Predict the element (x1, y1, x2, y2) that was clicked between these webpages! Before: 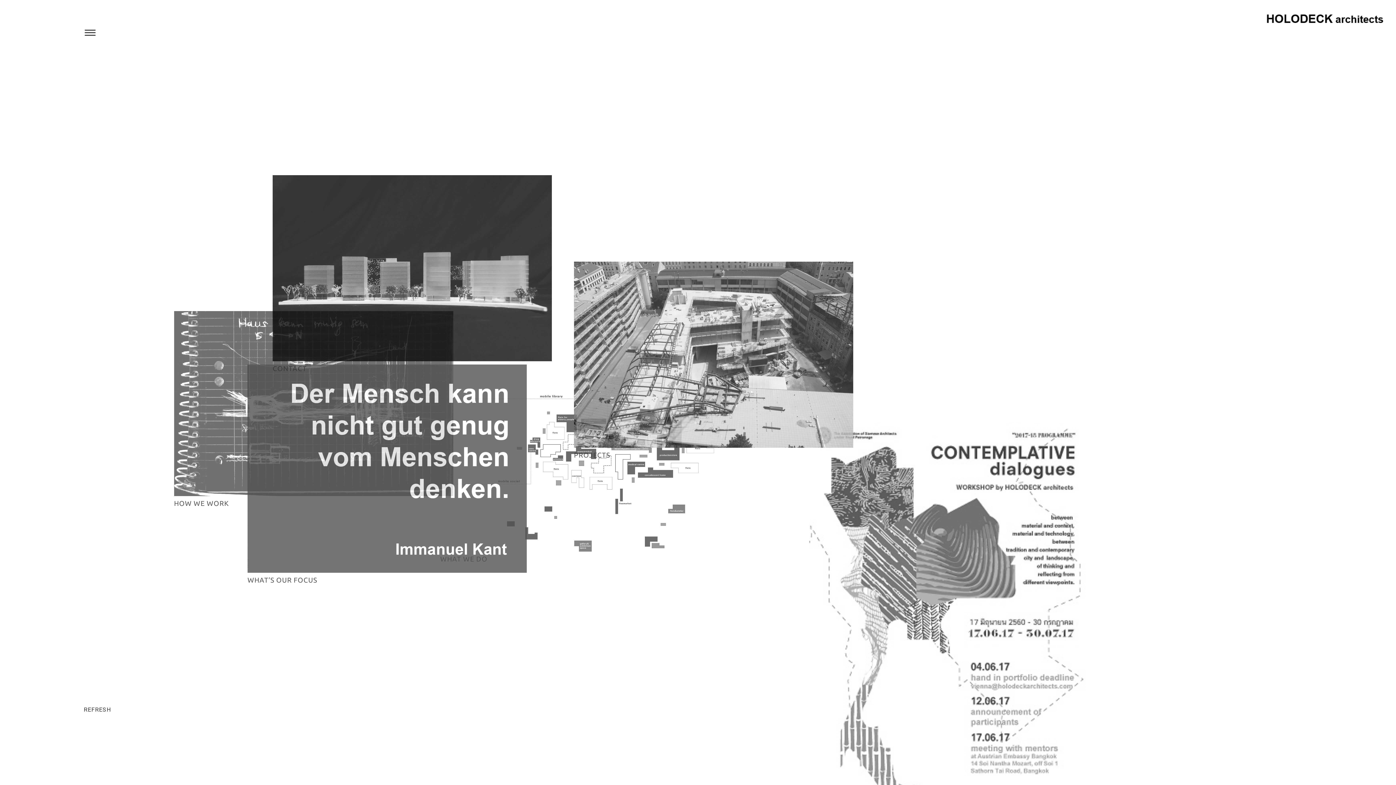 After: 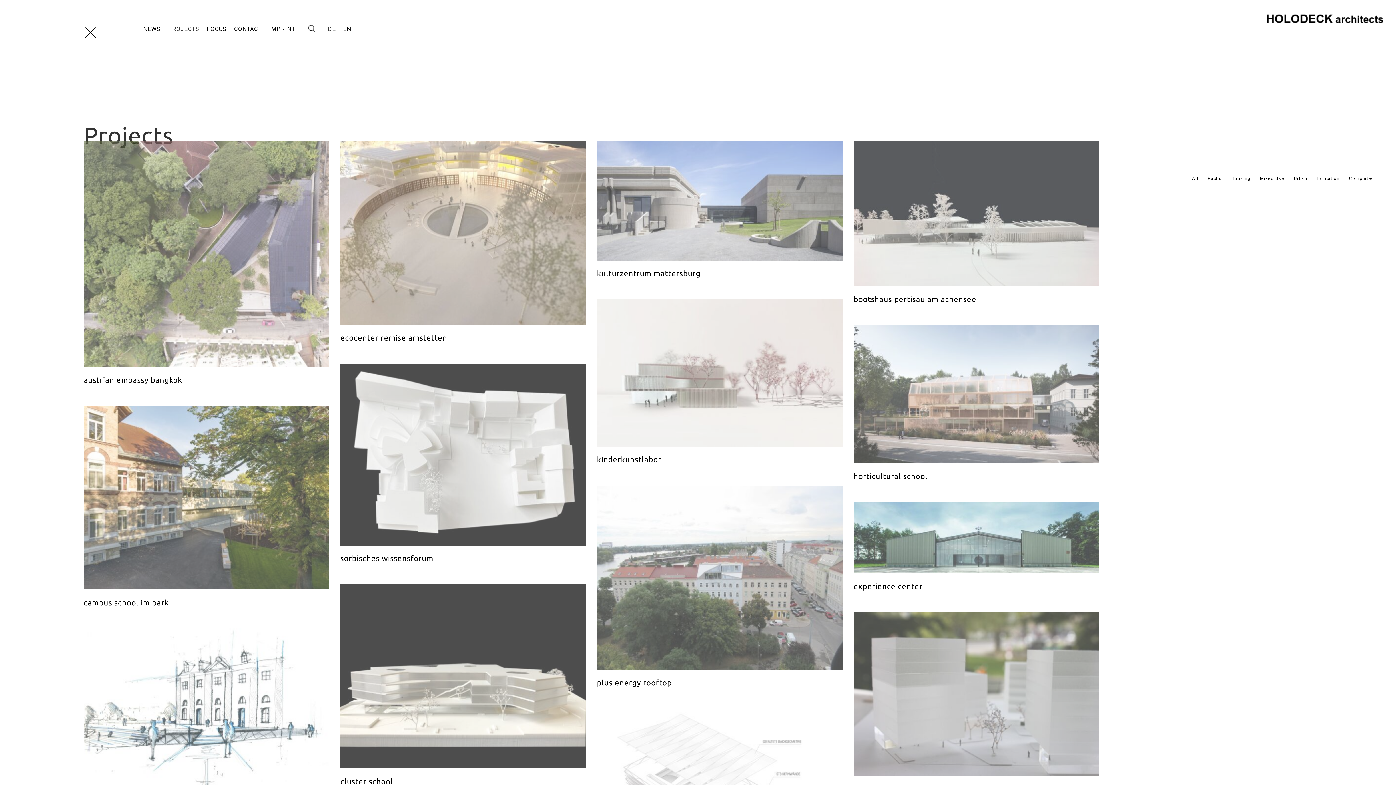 Action: bbox: (574, 442, 853, 449)